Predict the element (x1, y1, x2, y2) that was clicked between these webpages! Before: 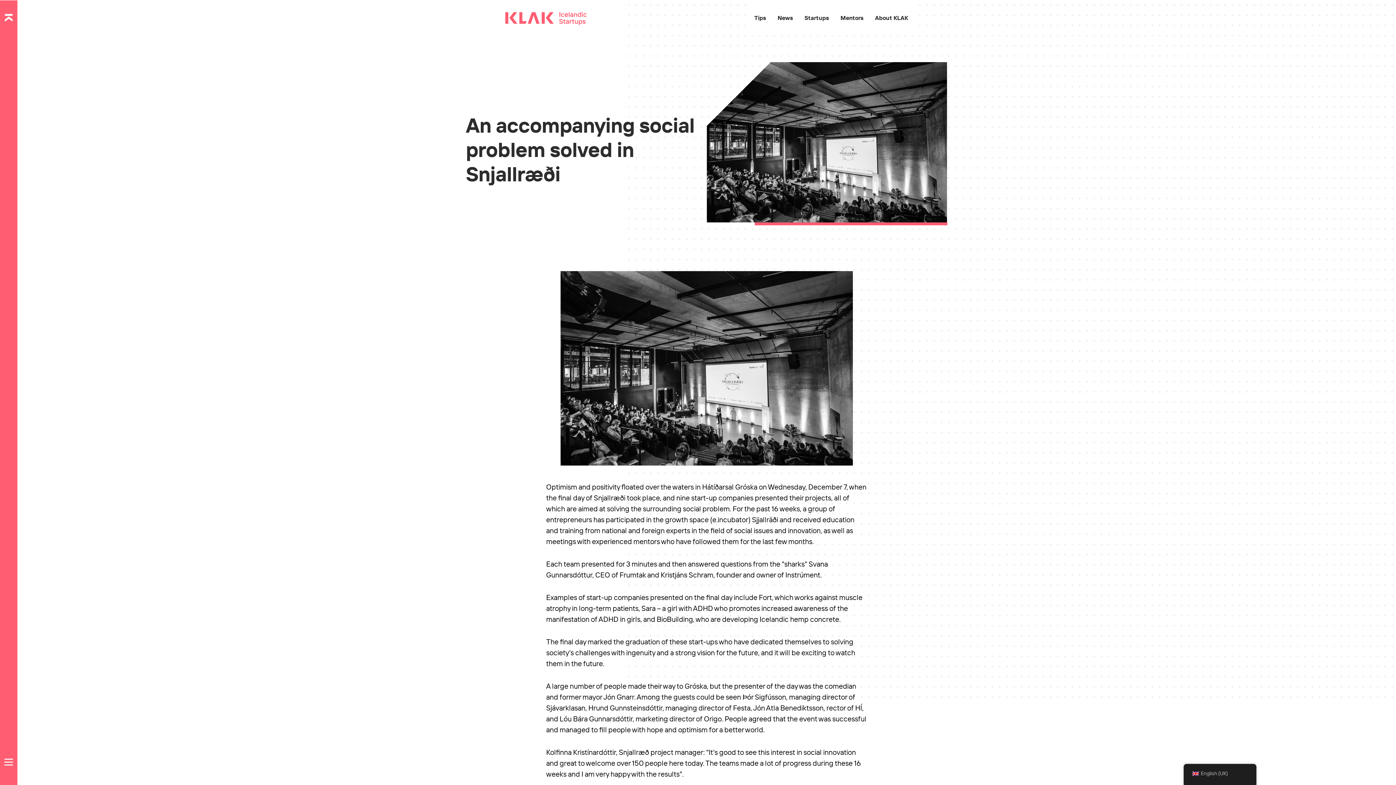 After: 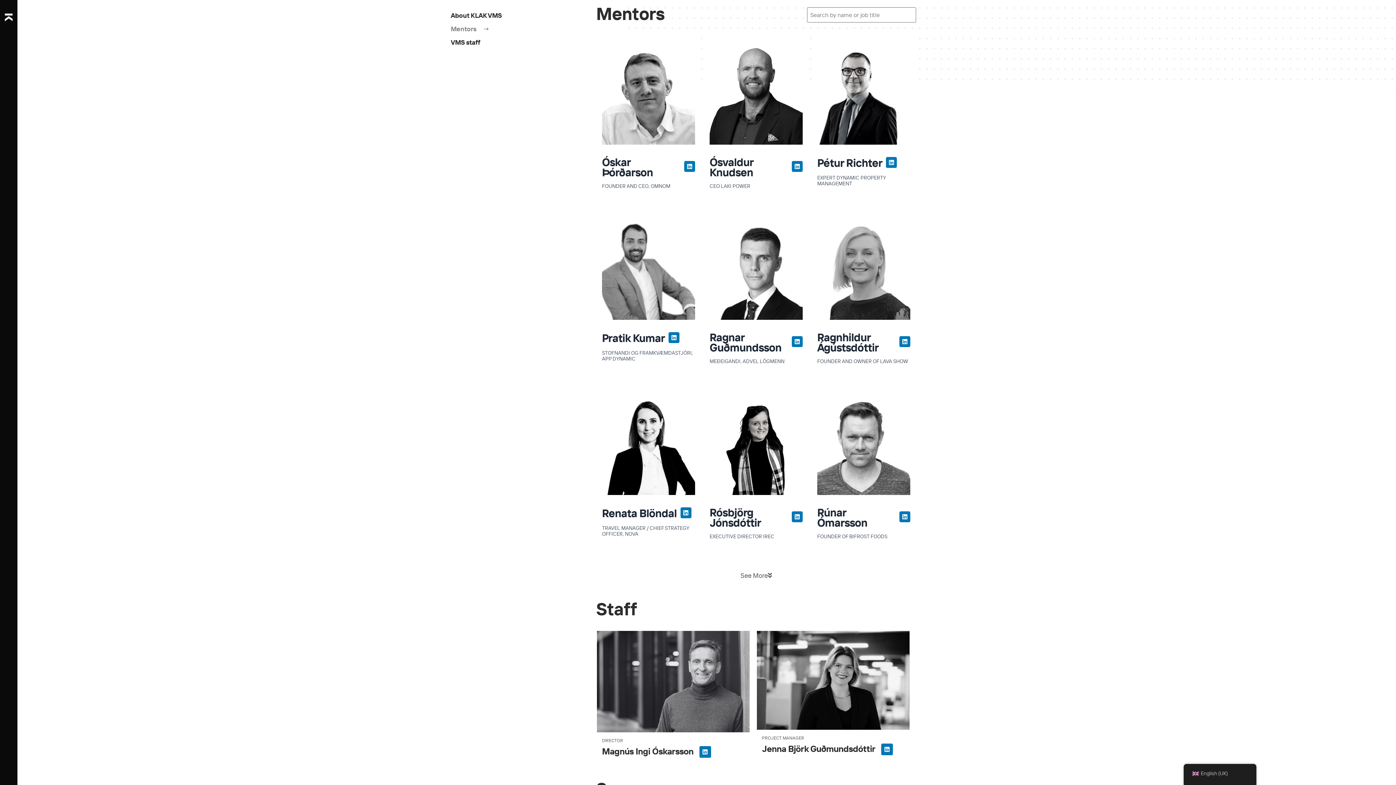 Action: bbox: (840, 8, 863, 27) label: Mentors